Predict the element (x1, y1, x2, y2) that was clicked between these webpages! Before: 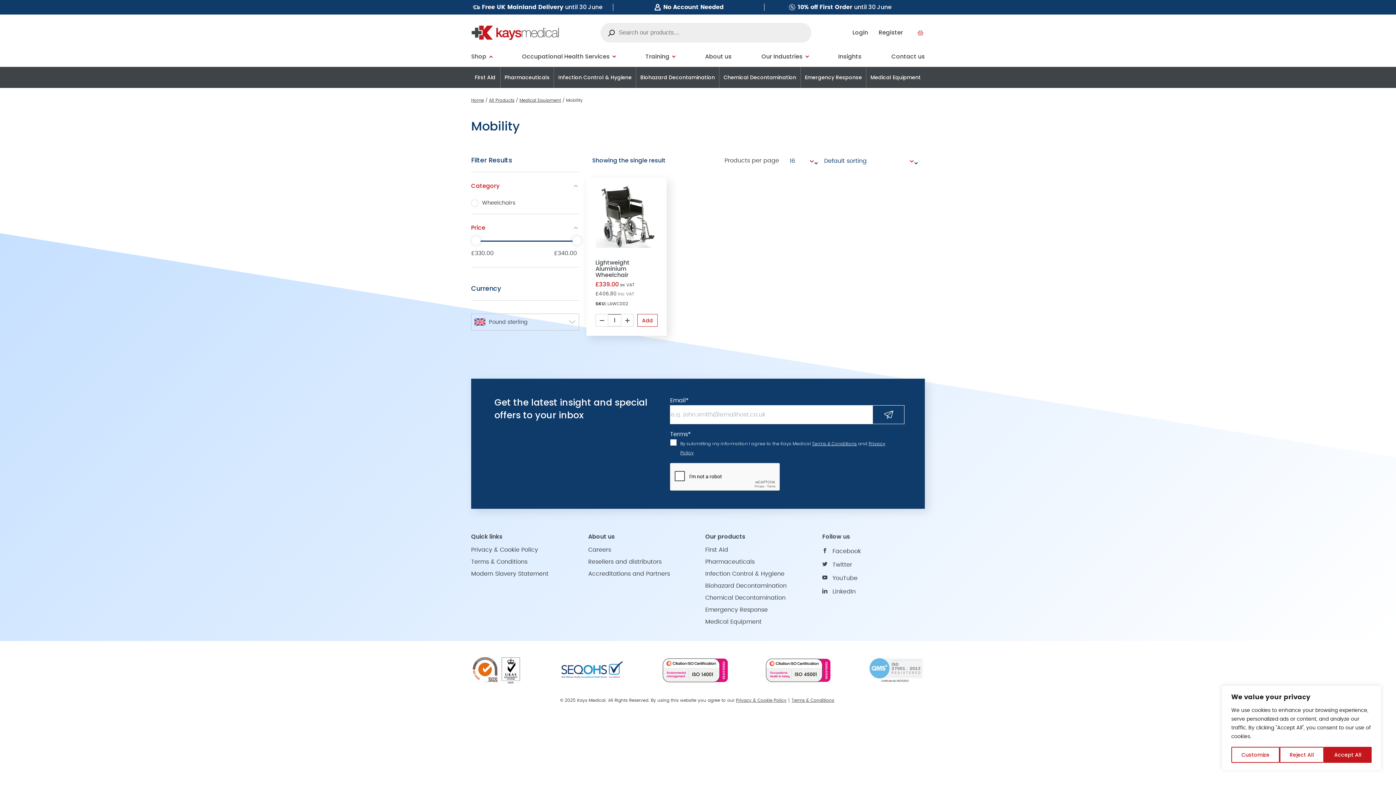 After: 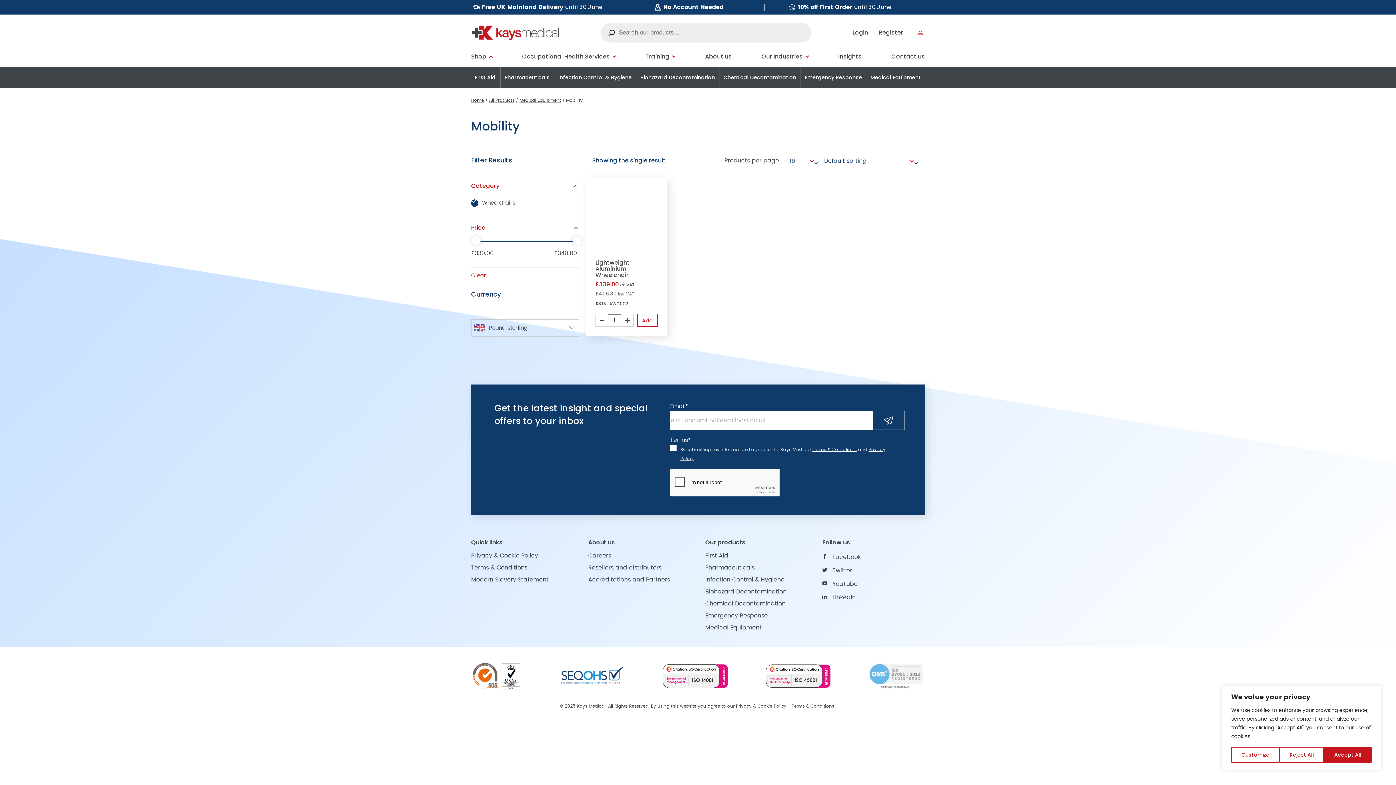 Action: label: Wheelchairs bbox: (482, 200, 515, 205)